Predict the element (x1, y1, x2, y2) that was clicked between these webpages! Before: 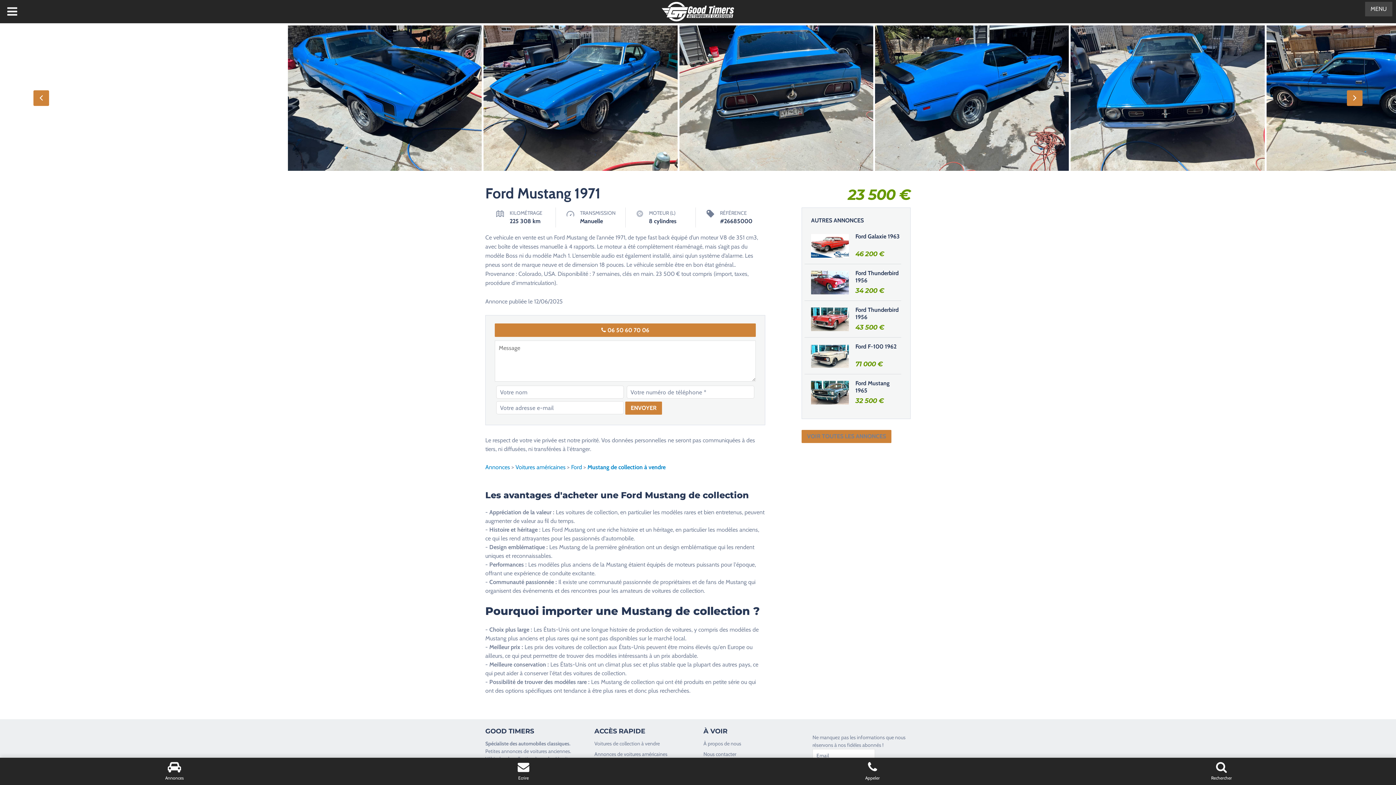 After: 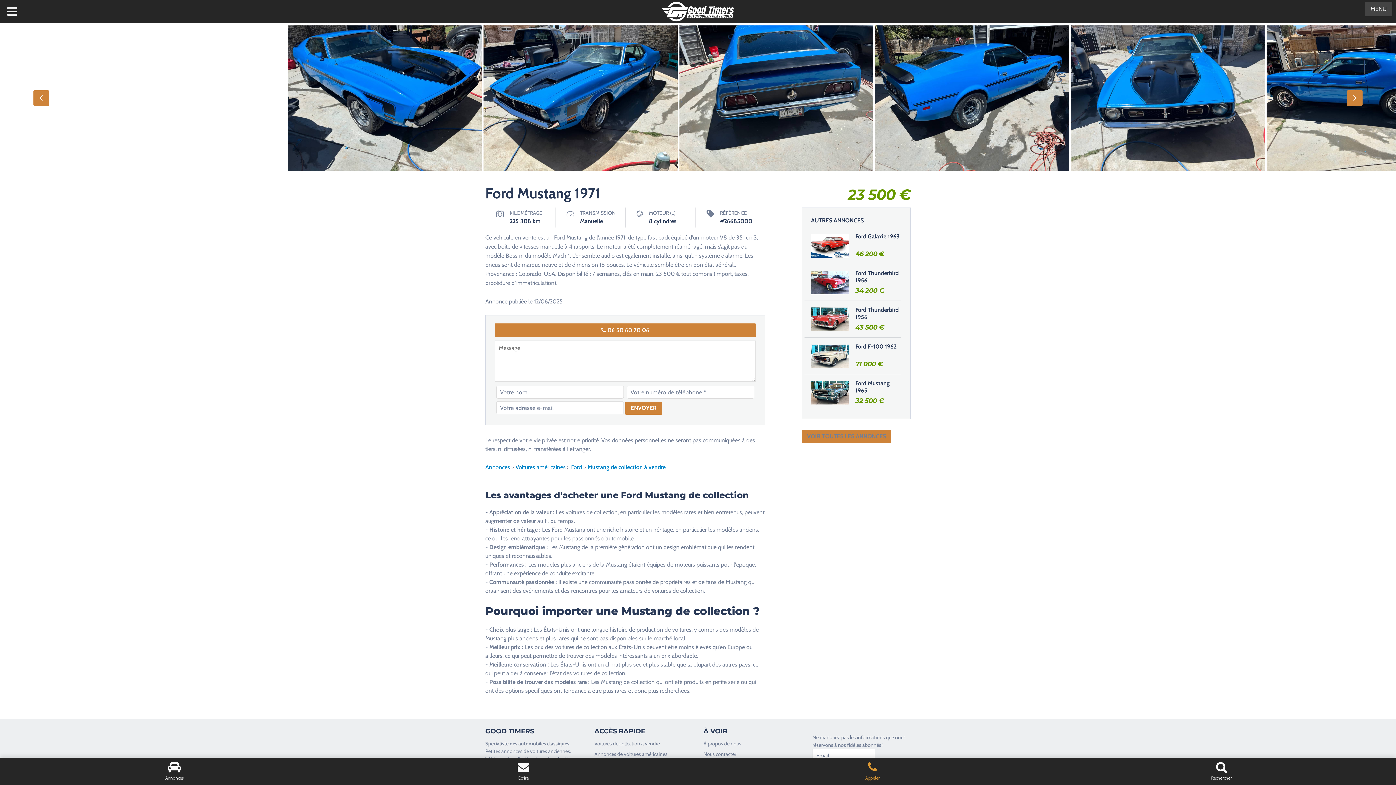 Action: bbox: (698, 761, 1047, 781) label: Appeler